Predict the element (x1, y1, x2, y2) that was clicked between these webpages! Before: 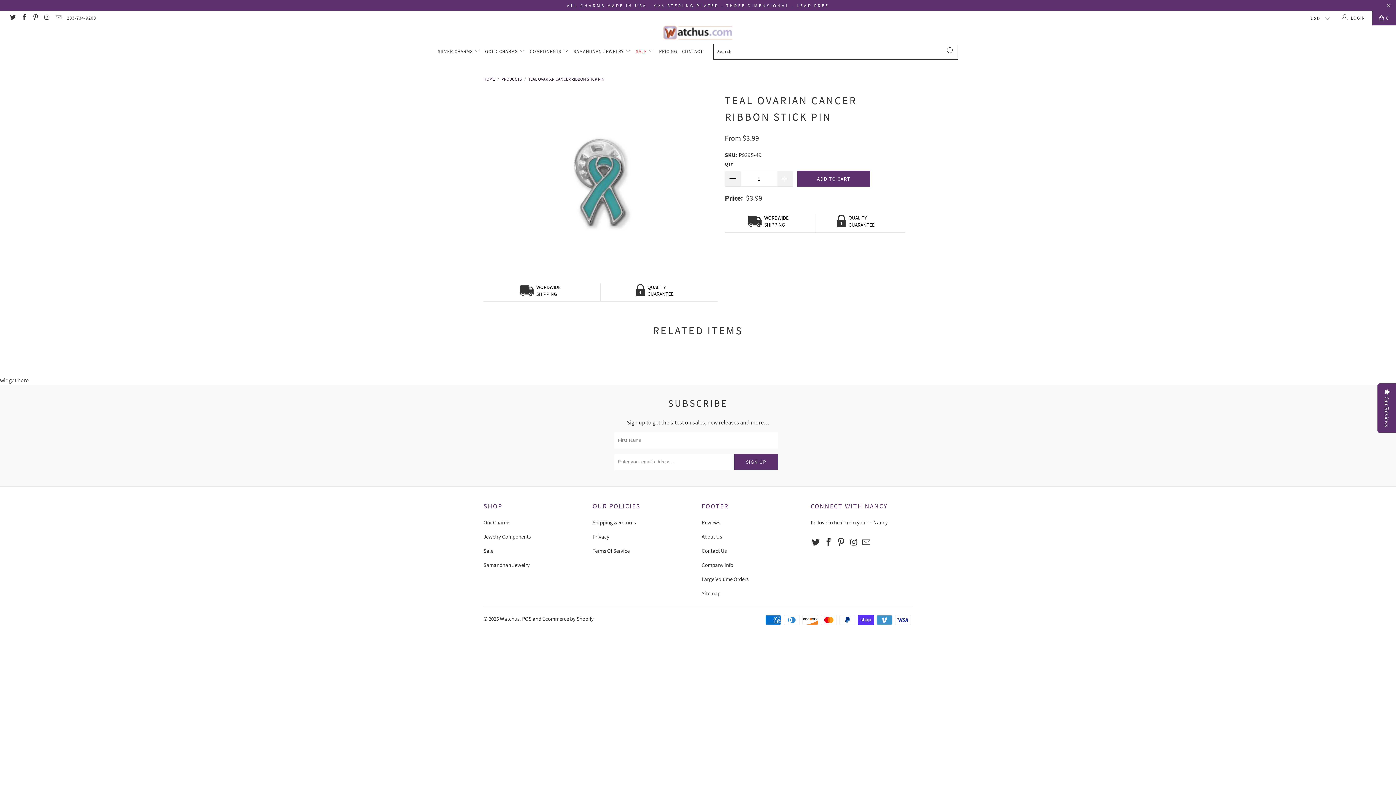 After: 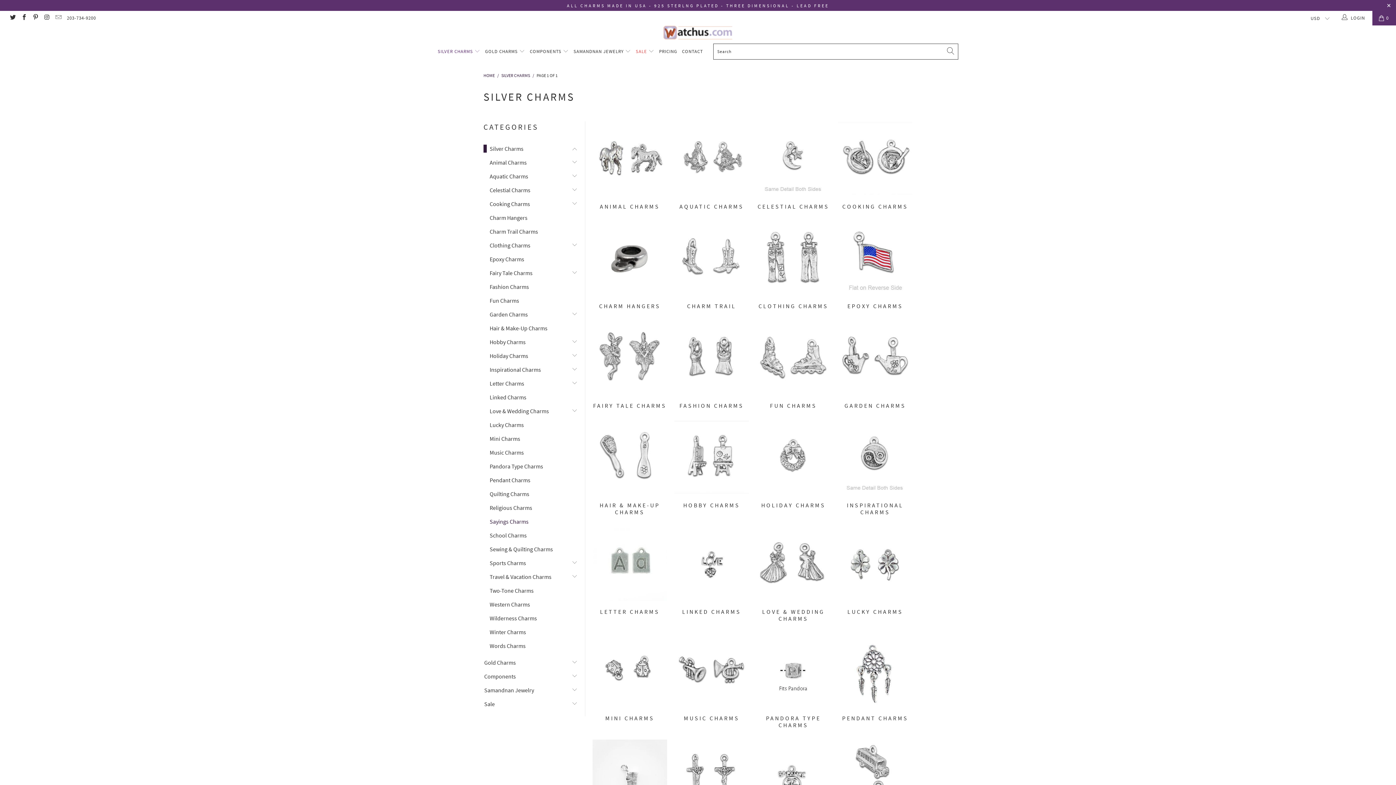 Action: bbox: (483, 519, 510, 526) label: Our Charms